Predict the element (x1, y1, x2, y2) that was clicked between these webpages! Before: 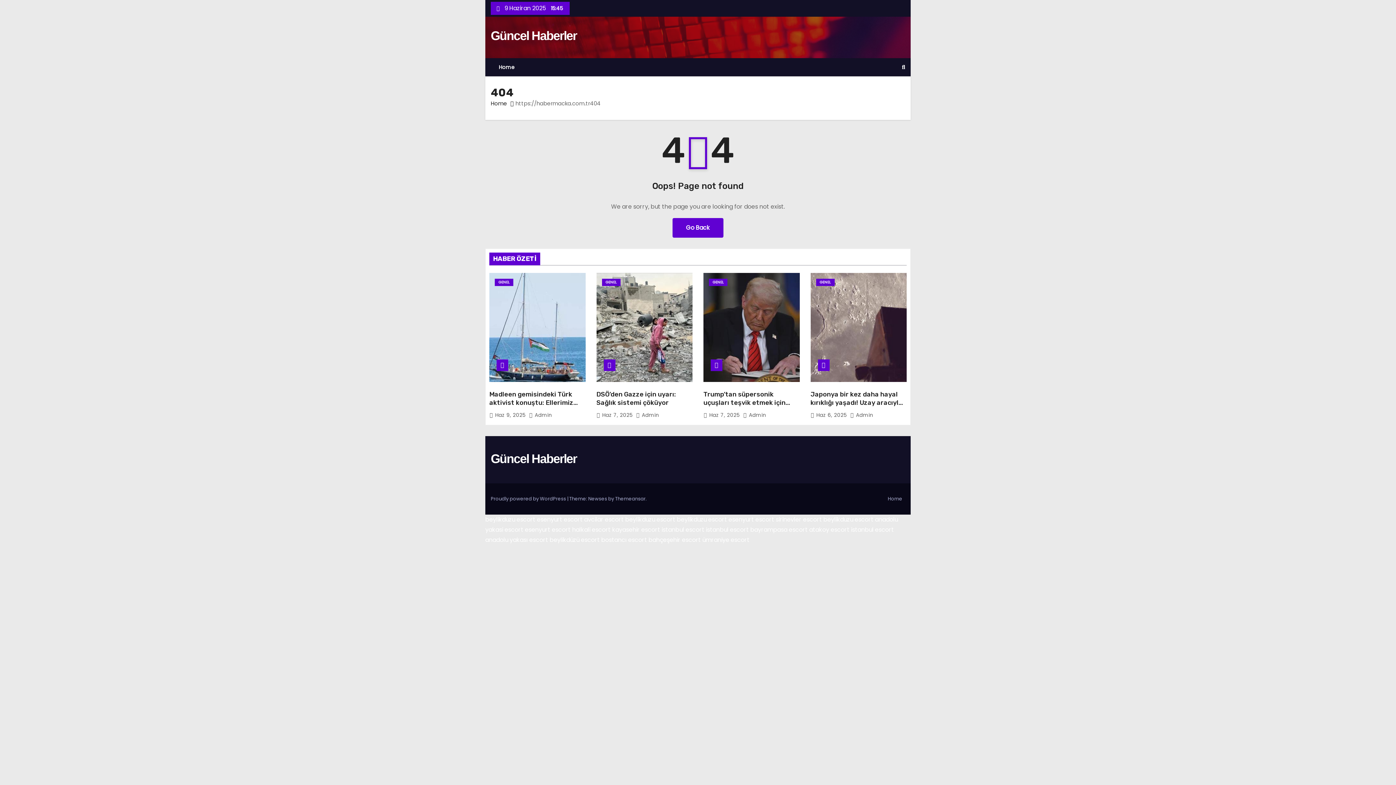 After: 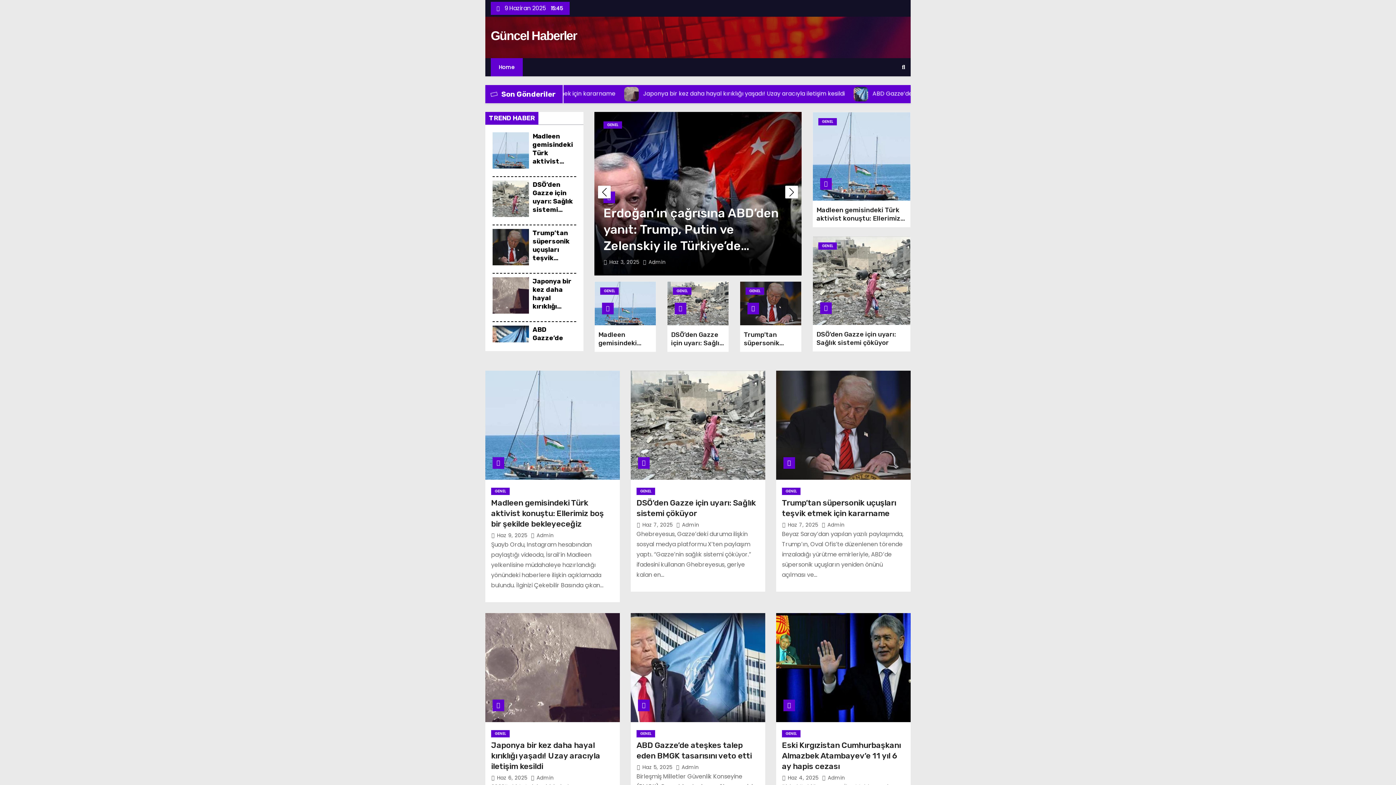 Action: bbox: (490, 99, 507, 107) label: Home